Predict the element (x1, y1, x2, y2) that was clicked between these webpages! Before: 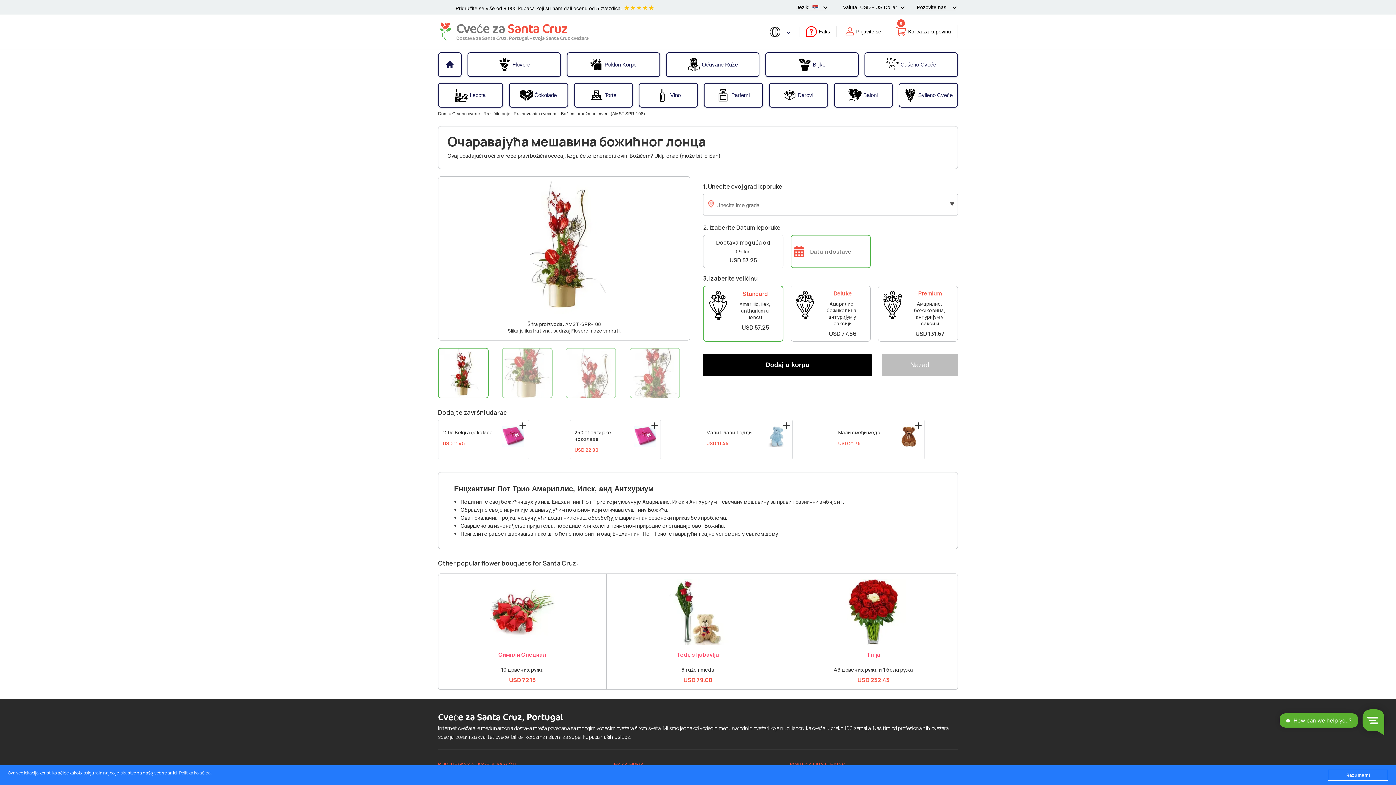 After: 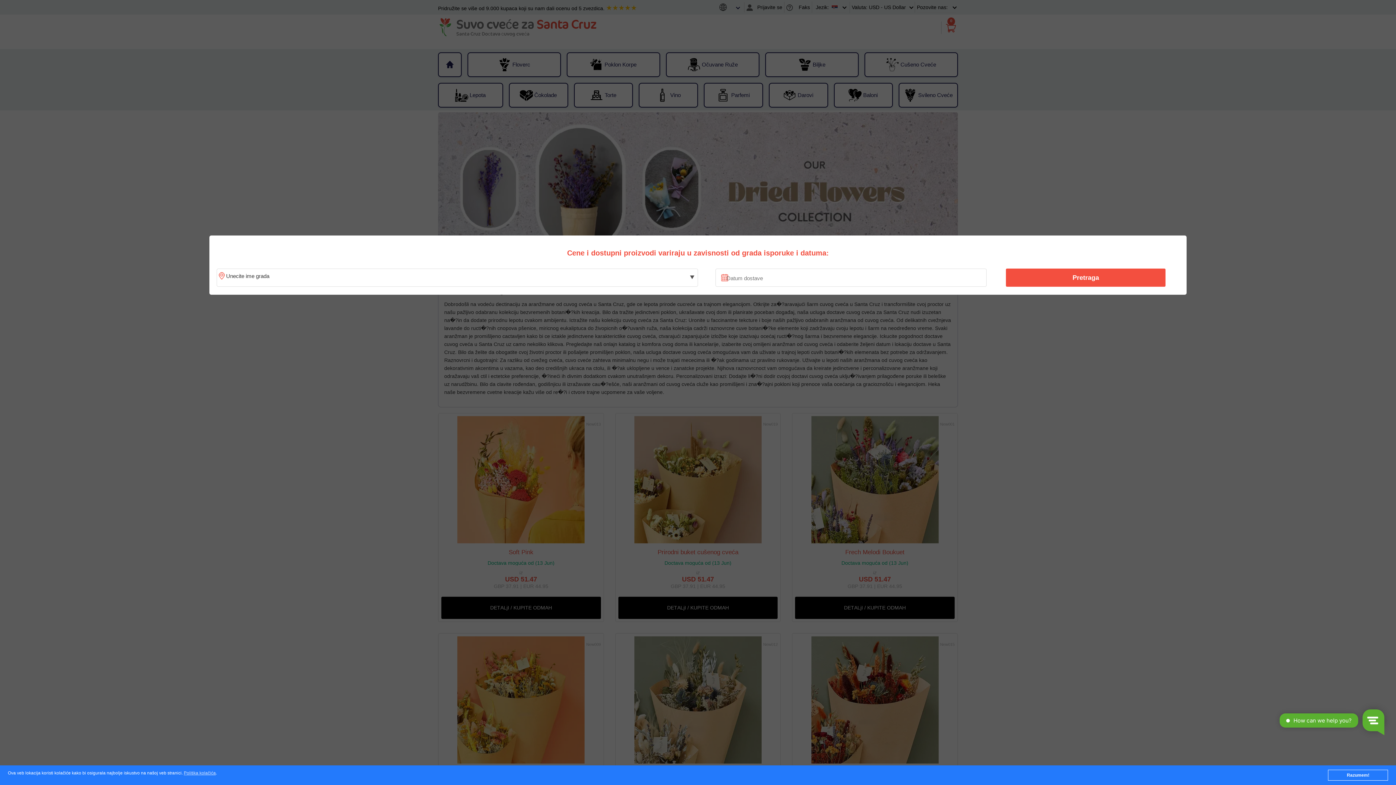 Action: bbox: (865, 54, 957, 75) label: Сušeno Cveće